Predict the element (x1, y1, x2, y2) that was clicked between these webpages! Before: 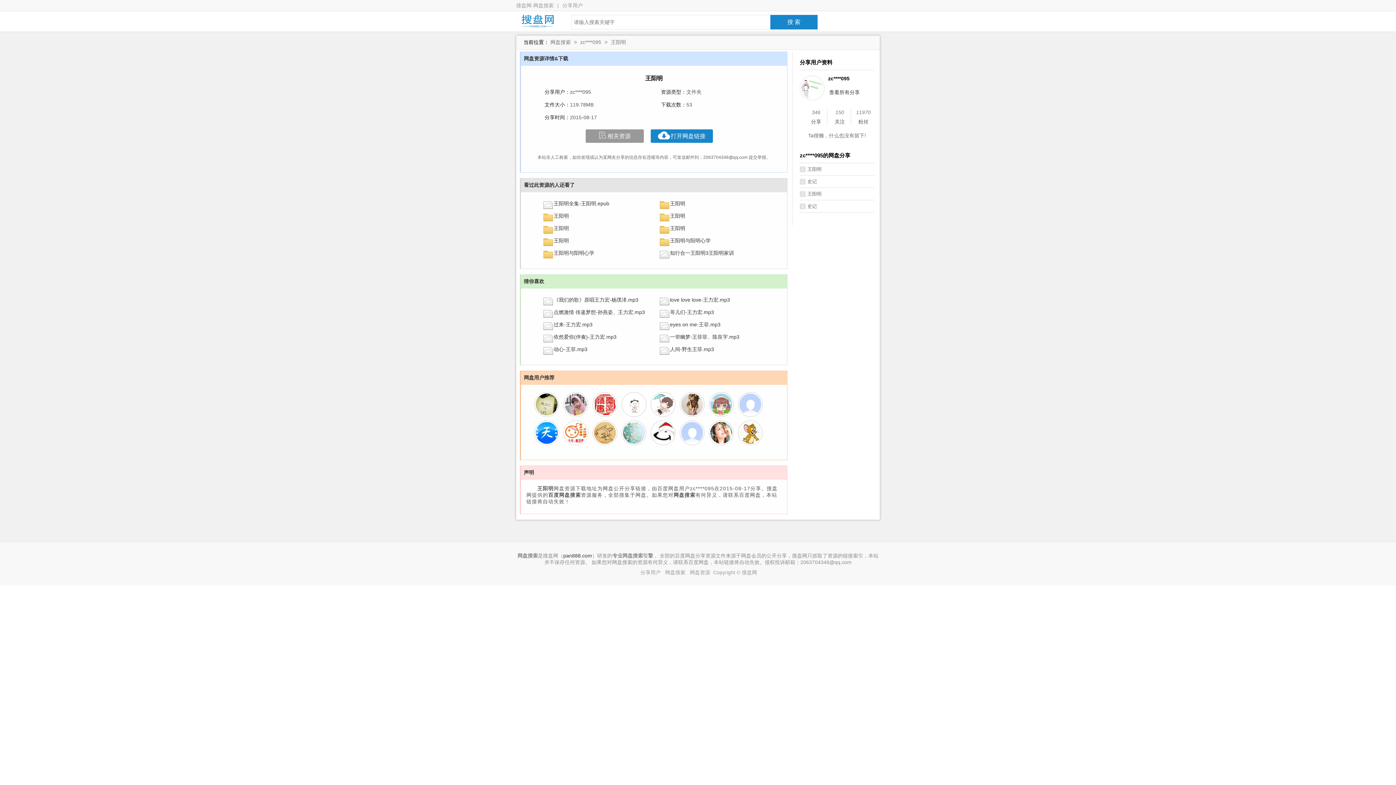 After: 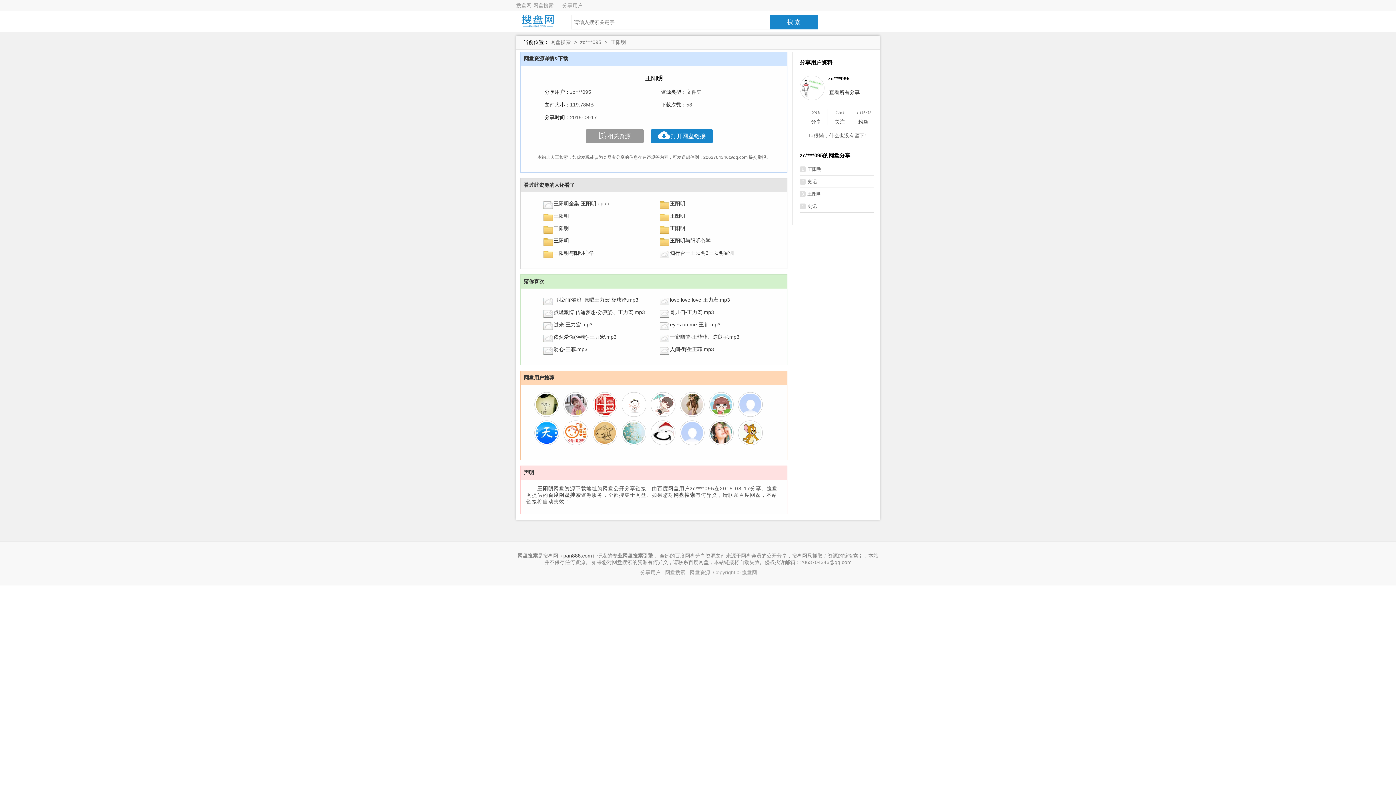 Action: label: 王阳明 bbox: (610, 39, 626, 45)